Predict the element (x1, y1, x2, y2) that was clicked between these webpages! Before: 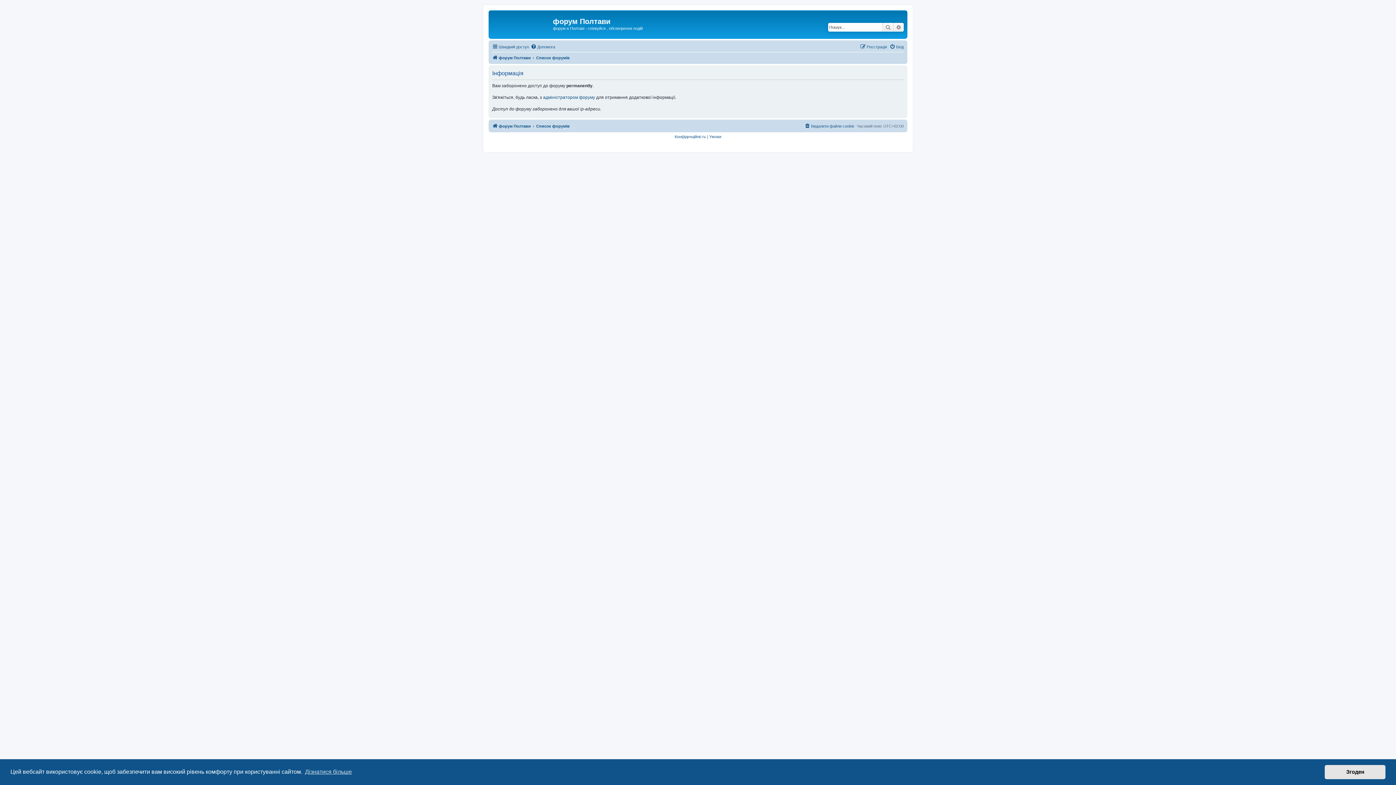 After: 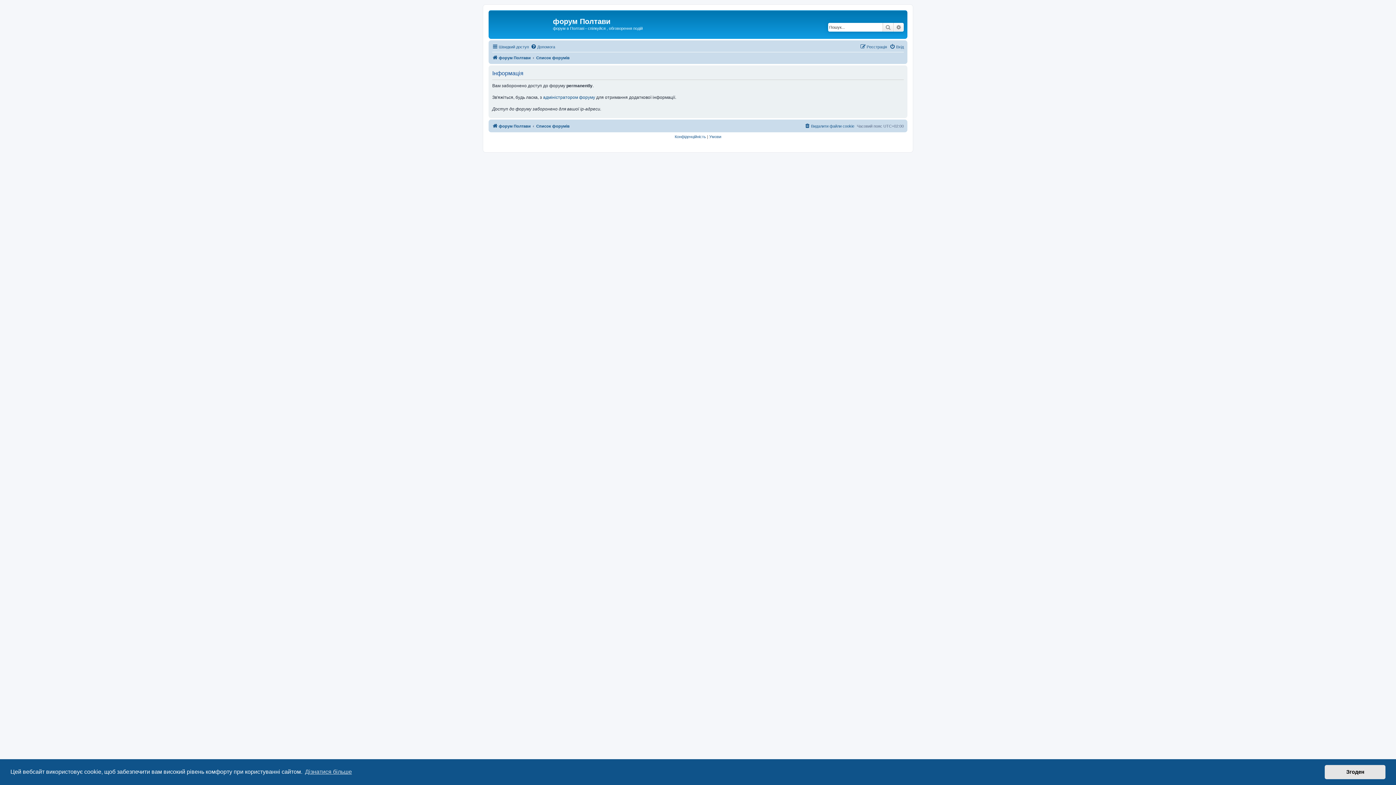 Action: label: Список форумів bbox: (536, 53, 569, 62)